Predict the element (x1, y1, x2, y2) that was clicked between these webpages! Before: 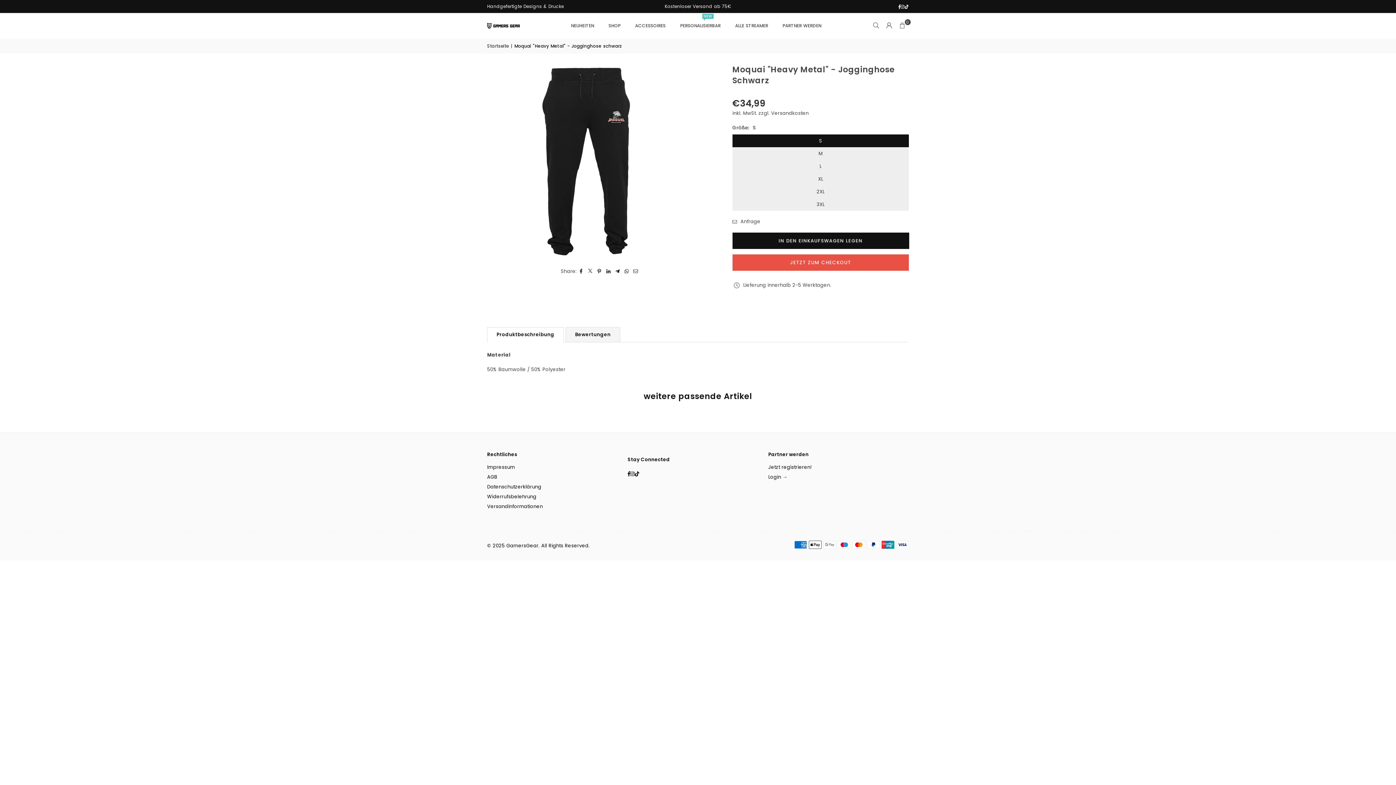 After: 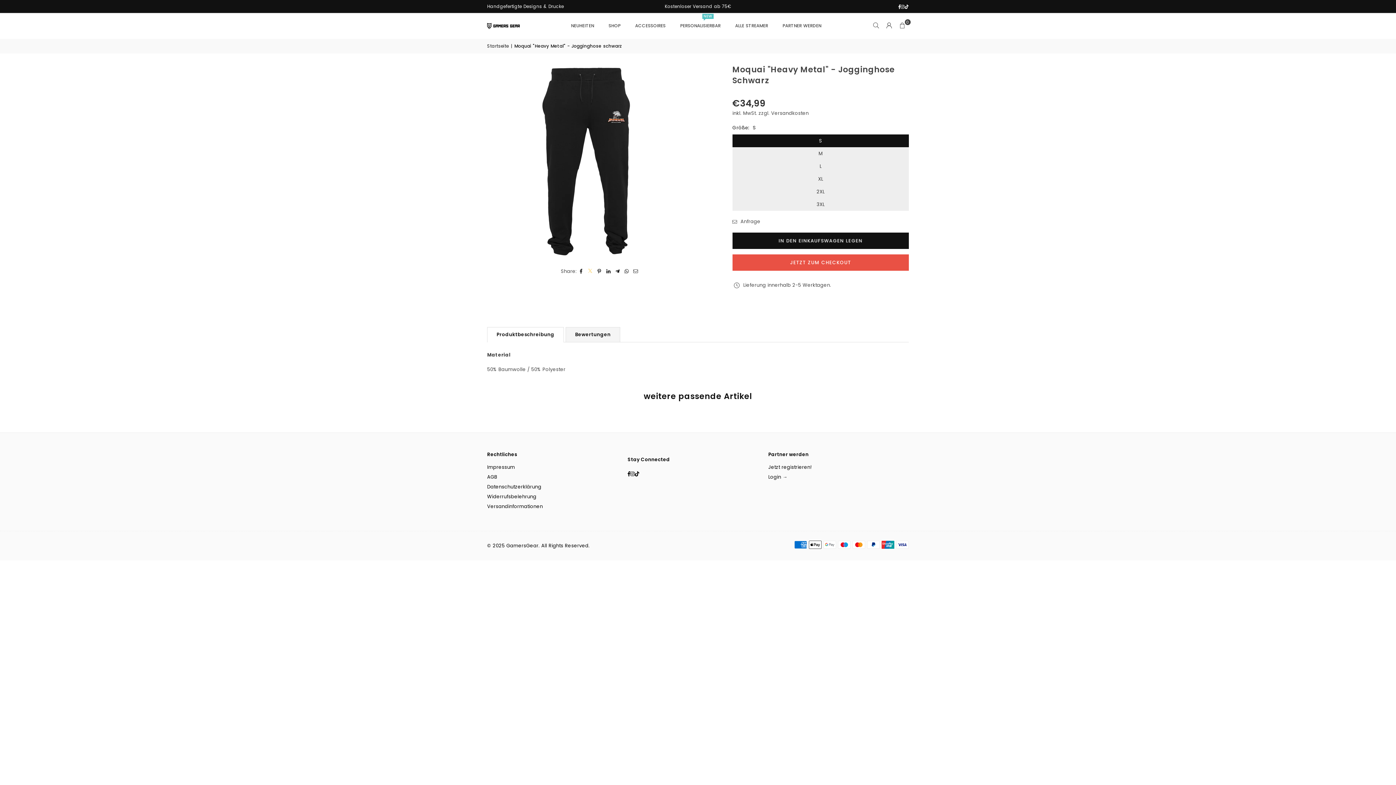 Action: bbox: (587, 267, 593, 275)